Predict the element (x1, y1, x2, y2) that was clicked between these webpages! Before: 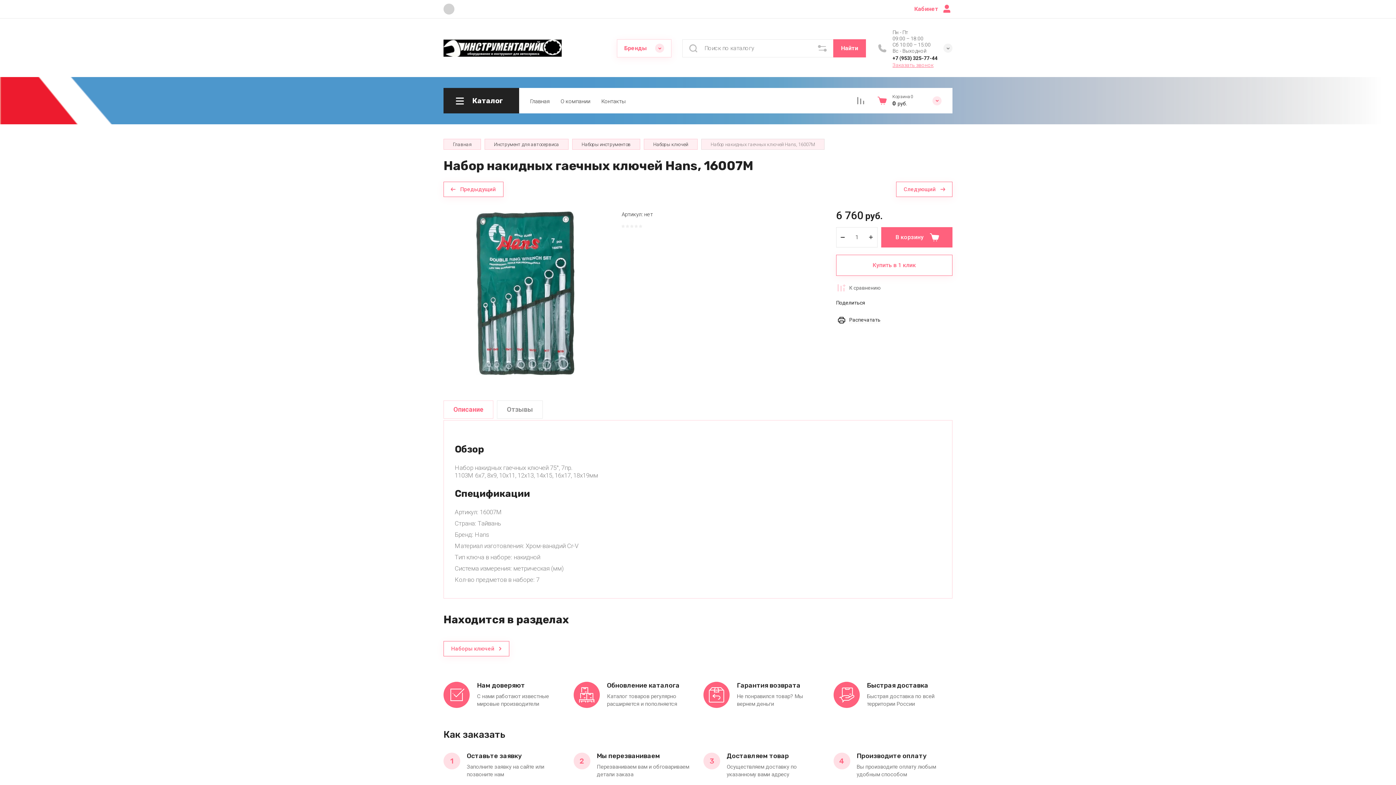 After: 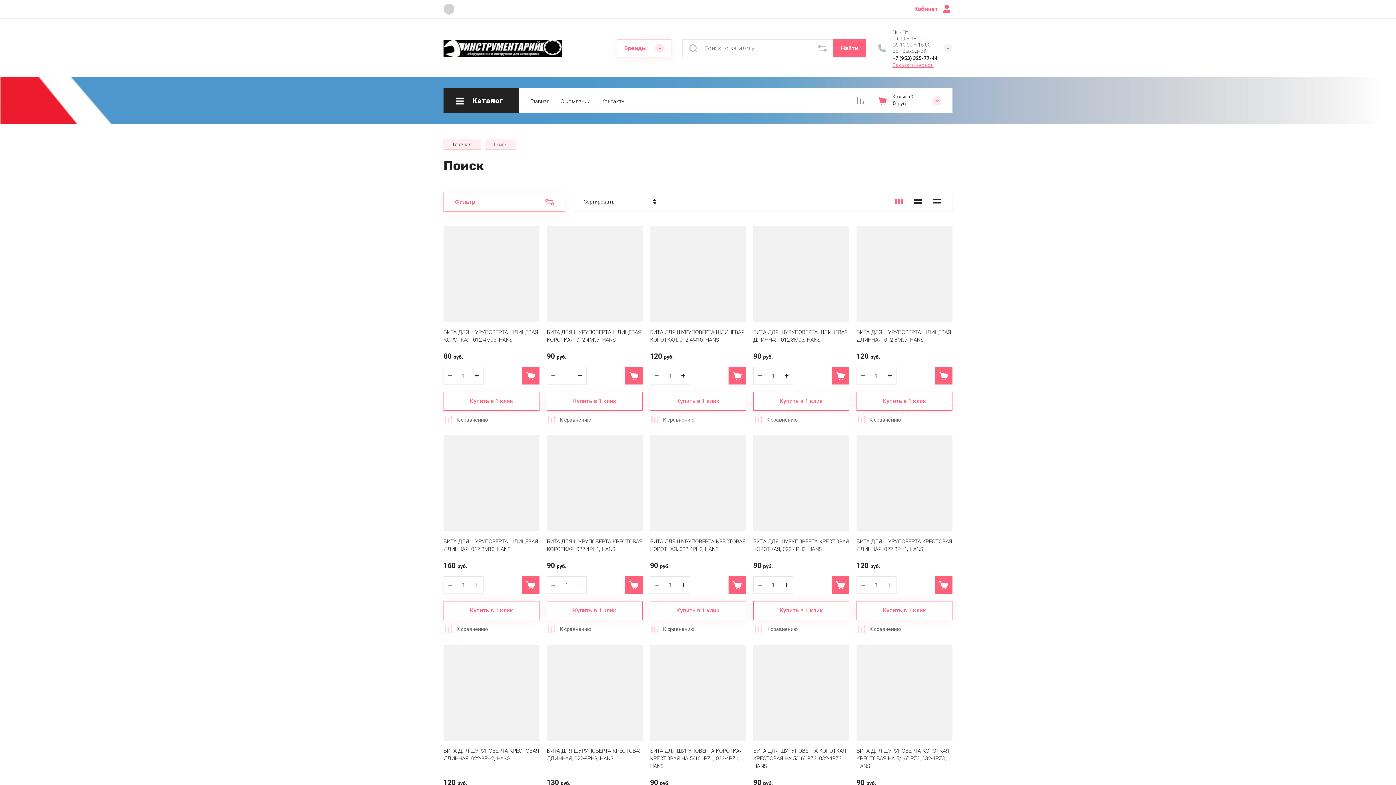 Action: bbox: (833, 39, 866, 57) label: Найти